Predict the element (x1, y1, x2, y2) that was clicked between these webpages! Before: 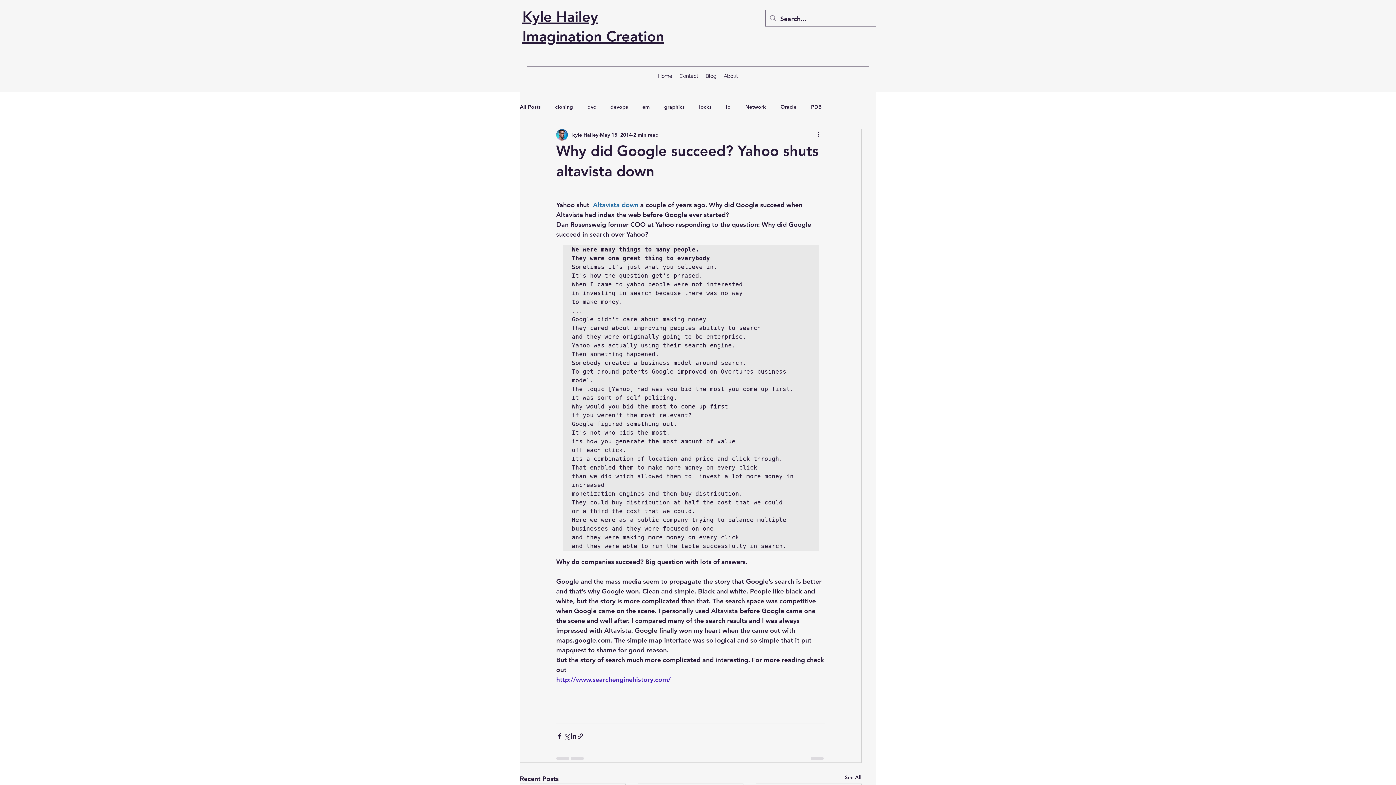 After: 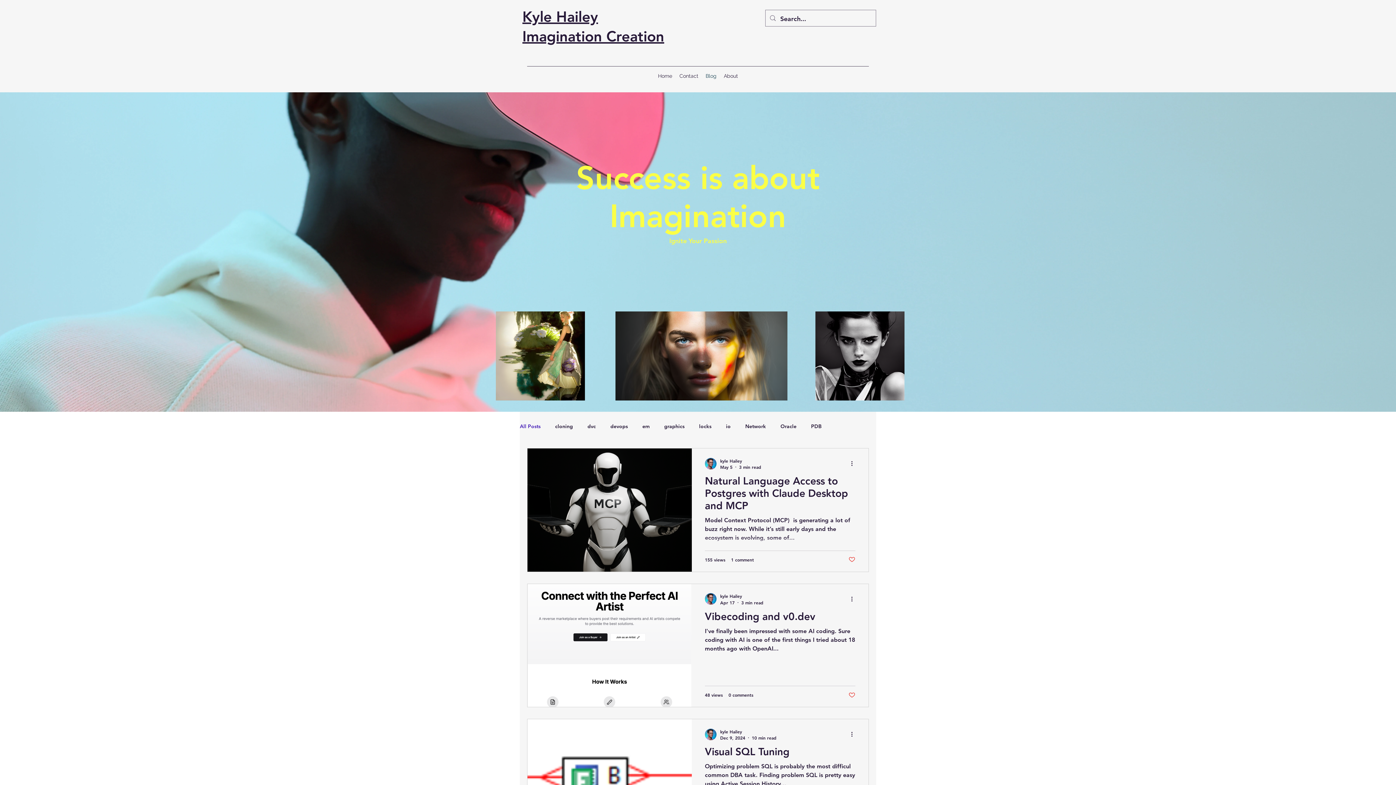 Action: bbox: (520, 103, 540, 110) label: All Posts